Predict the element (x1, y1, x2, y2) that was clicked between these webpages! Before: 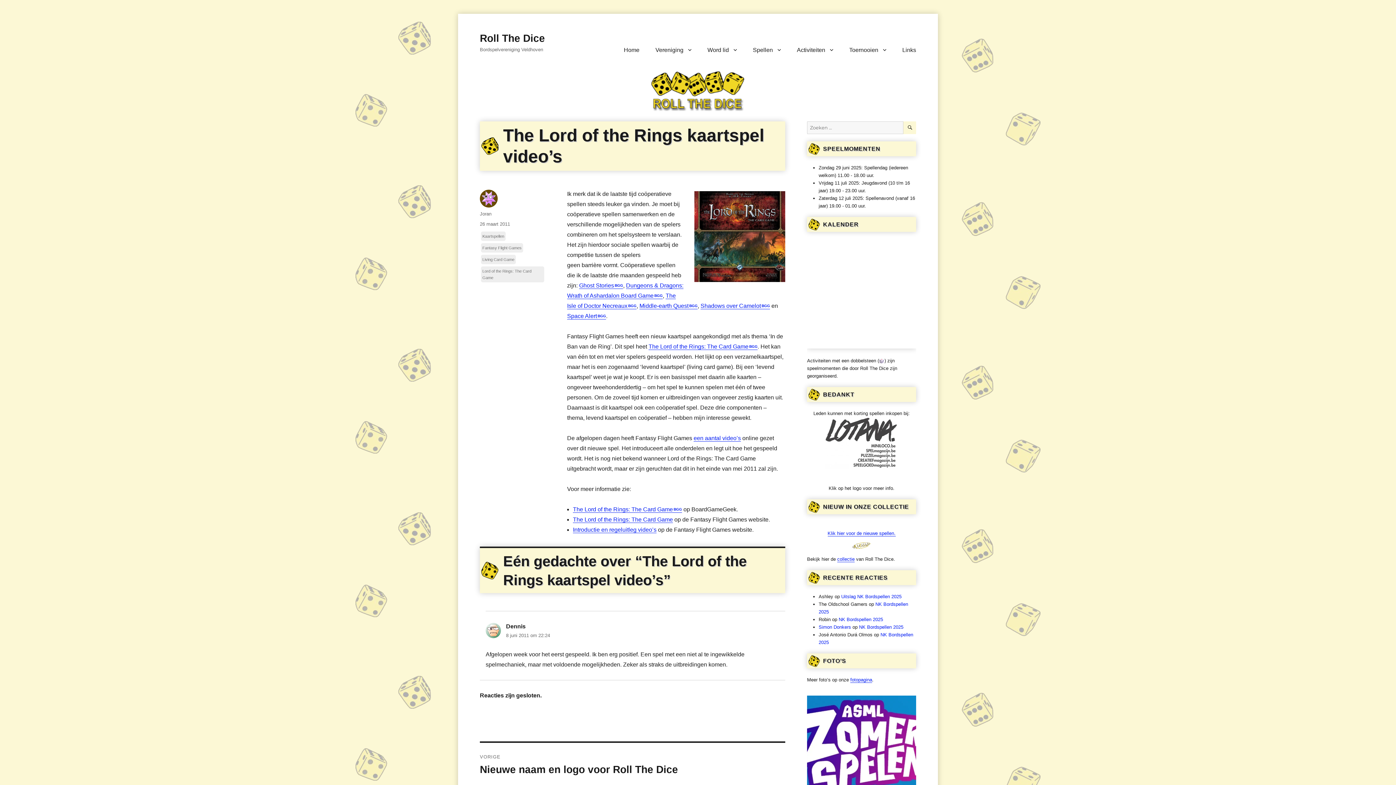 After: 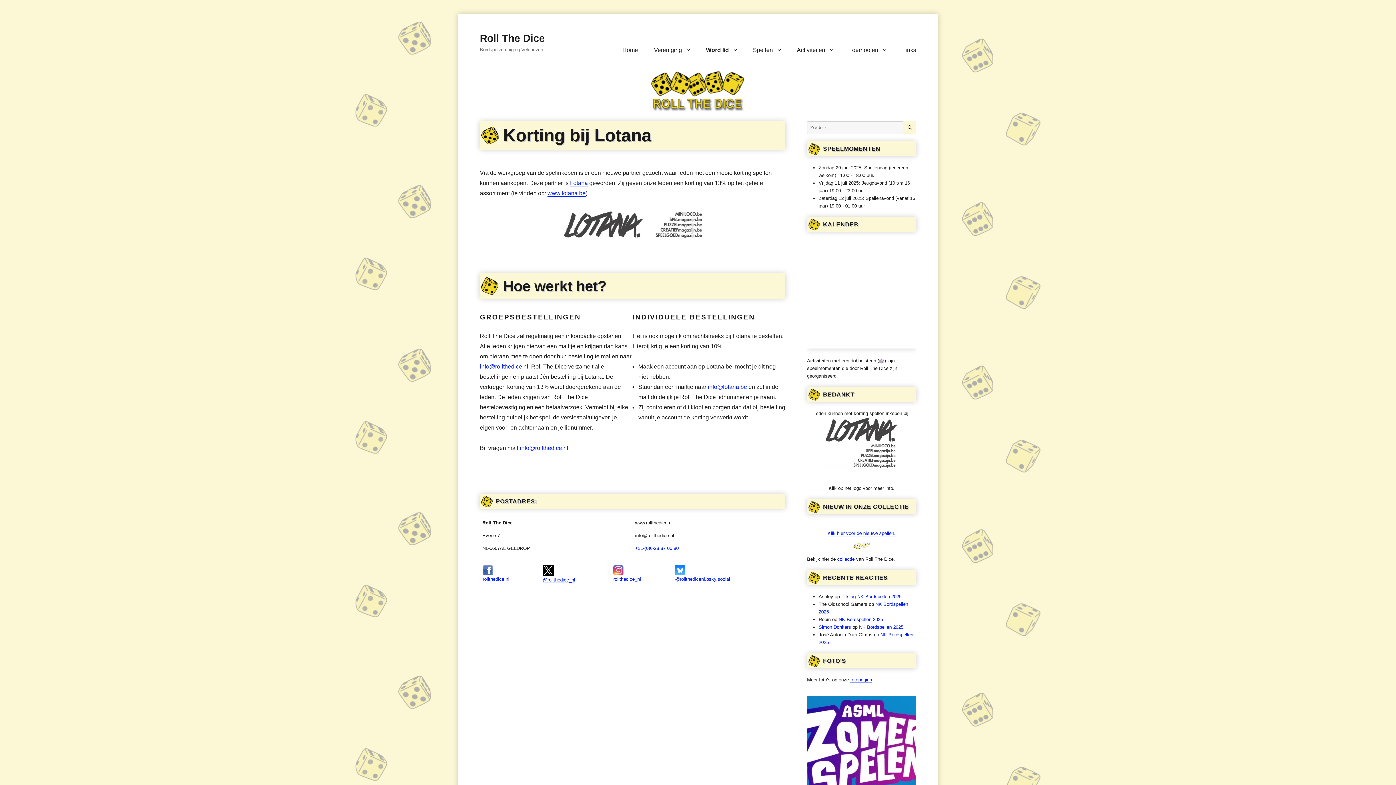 Action: bbox: (807, 417, 916, 469)